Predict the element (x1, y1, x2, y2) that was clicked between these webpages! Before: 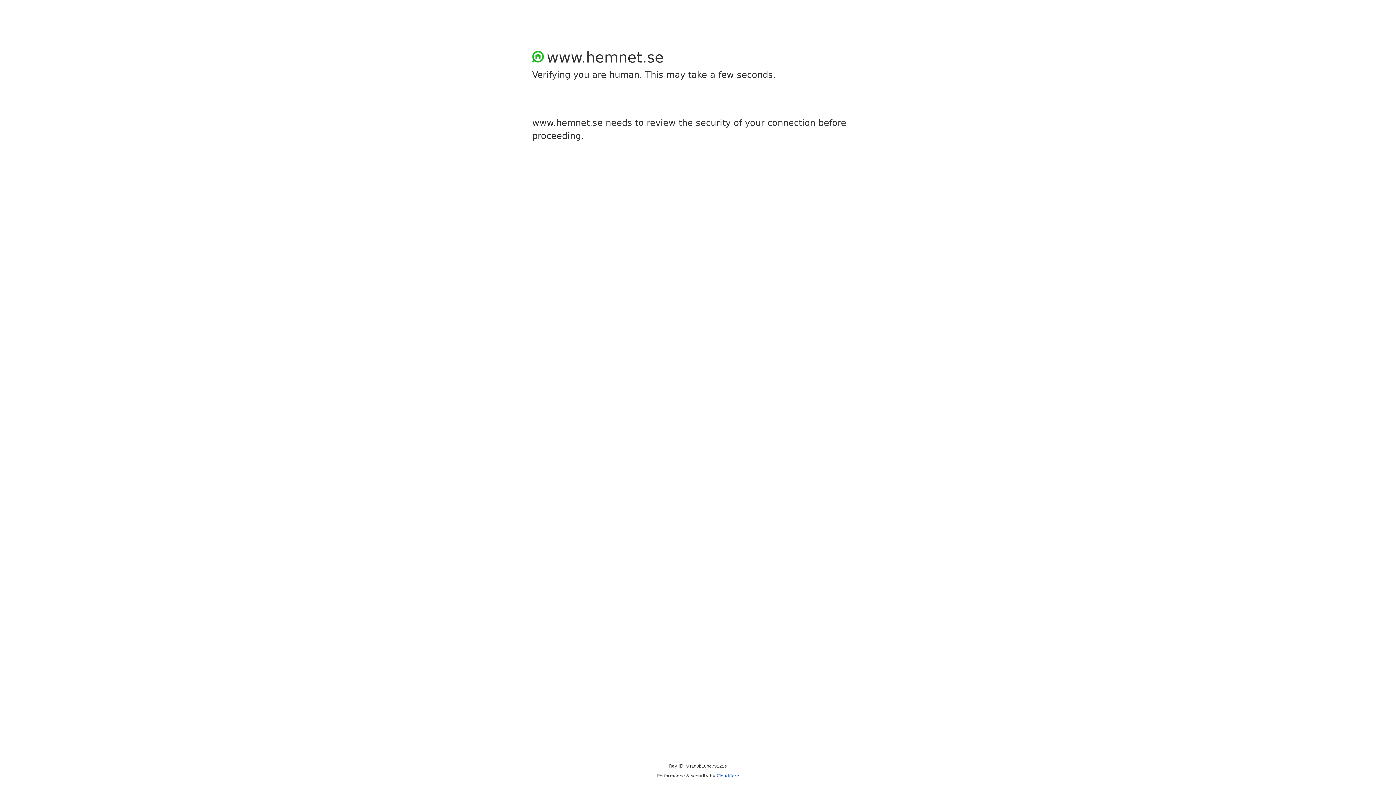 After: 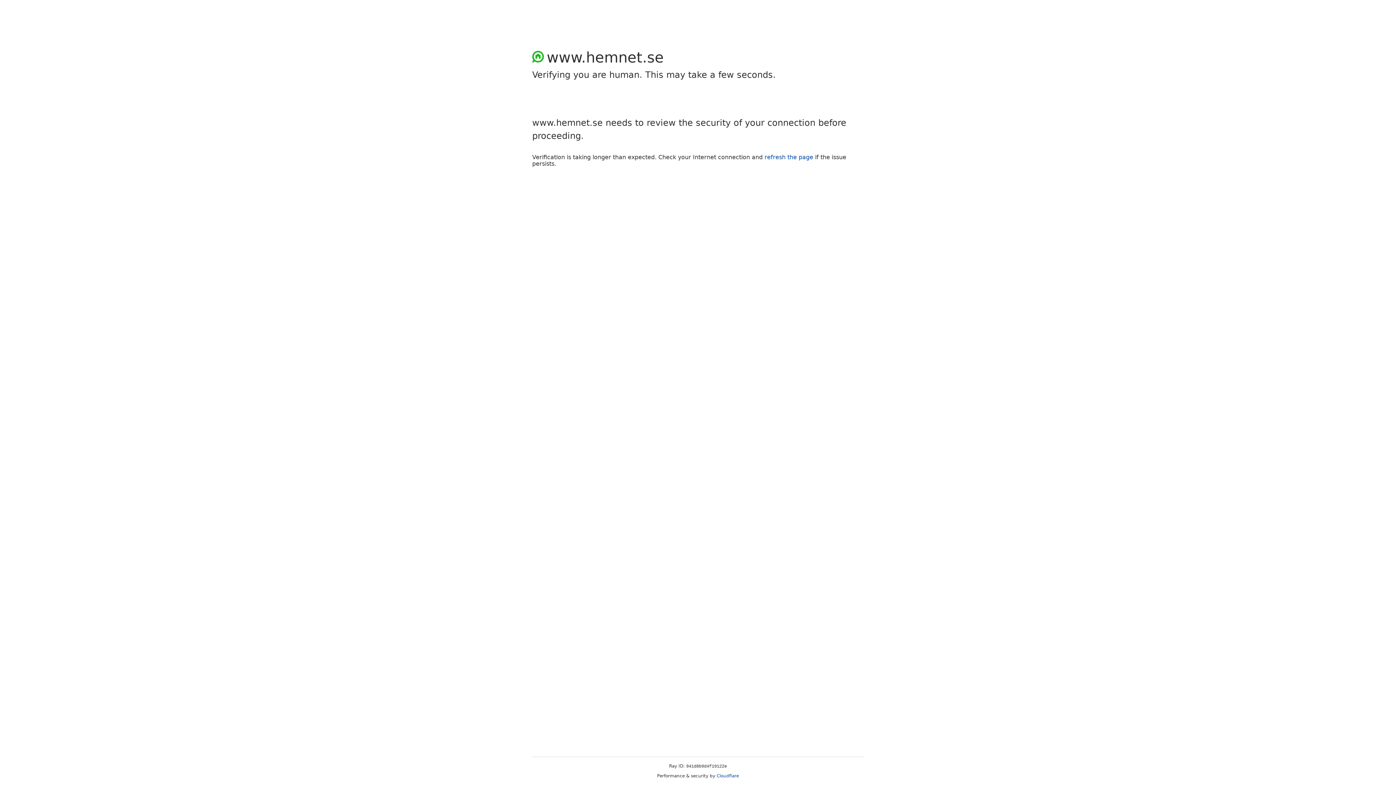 Action: bbox: (716, 773, 739, 778) label: Cloudflare